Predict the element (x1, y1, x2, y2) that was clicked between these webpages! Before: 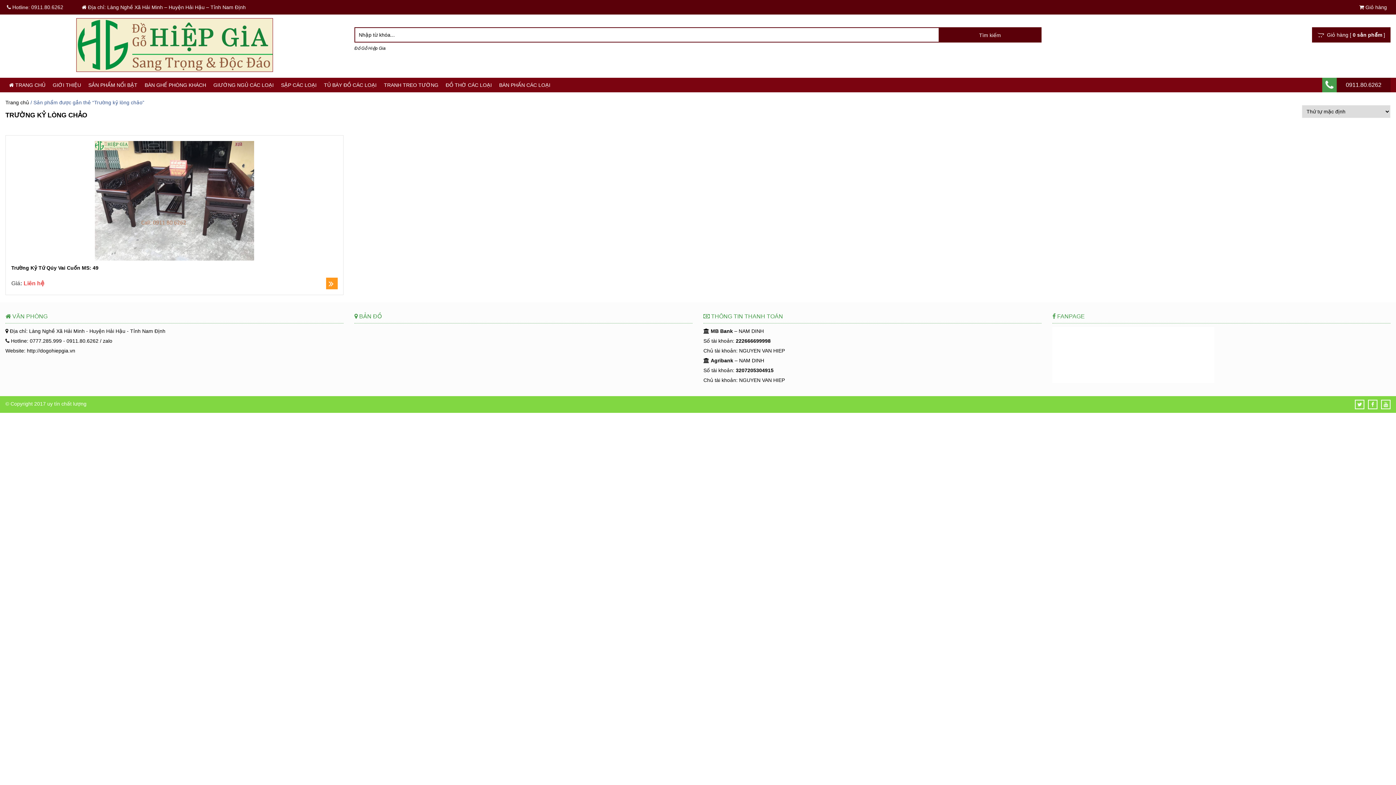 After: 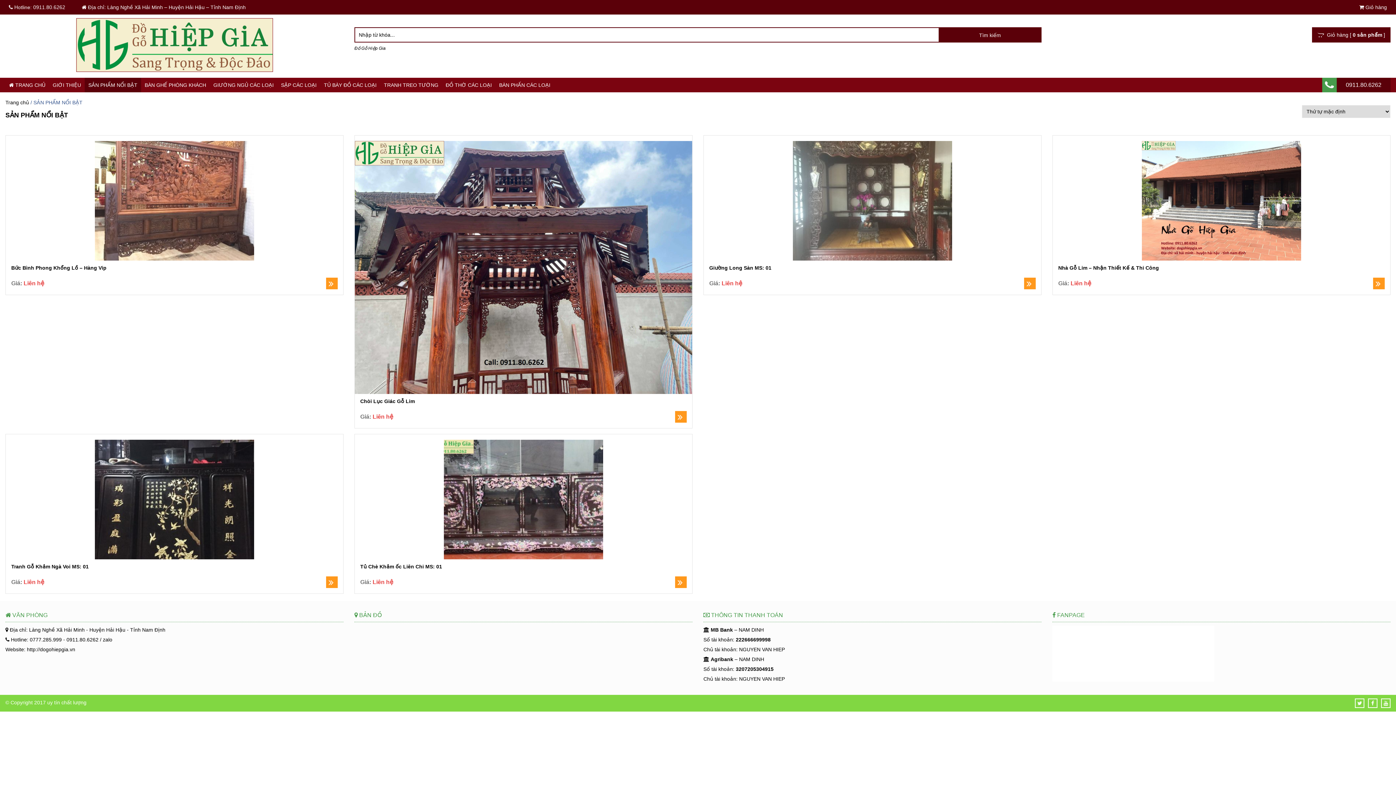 Action: label: SẢN PHẨM NỔI BẬT bbox: (84, 77, 141, 92)